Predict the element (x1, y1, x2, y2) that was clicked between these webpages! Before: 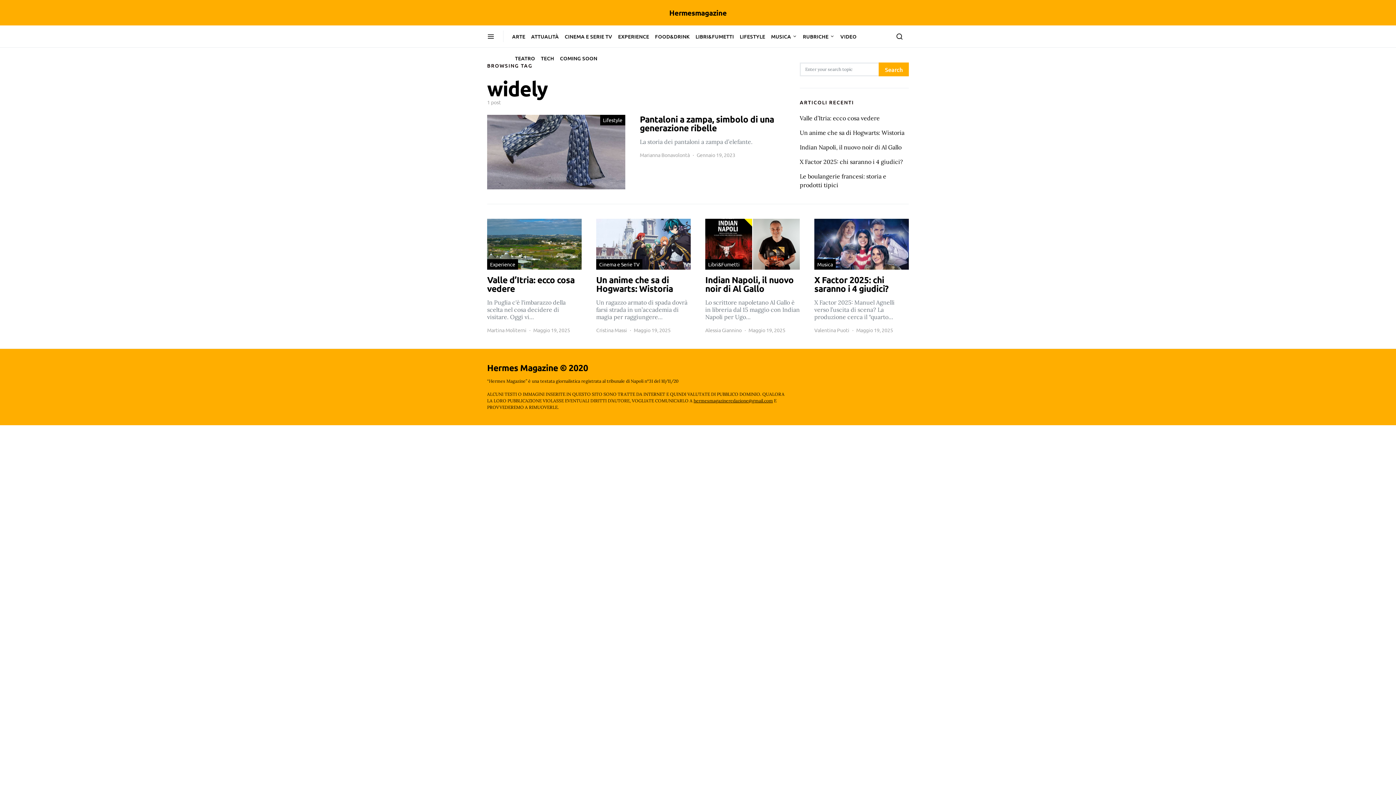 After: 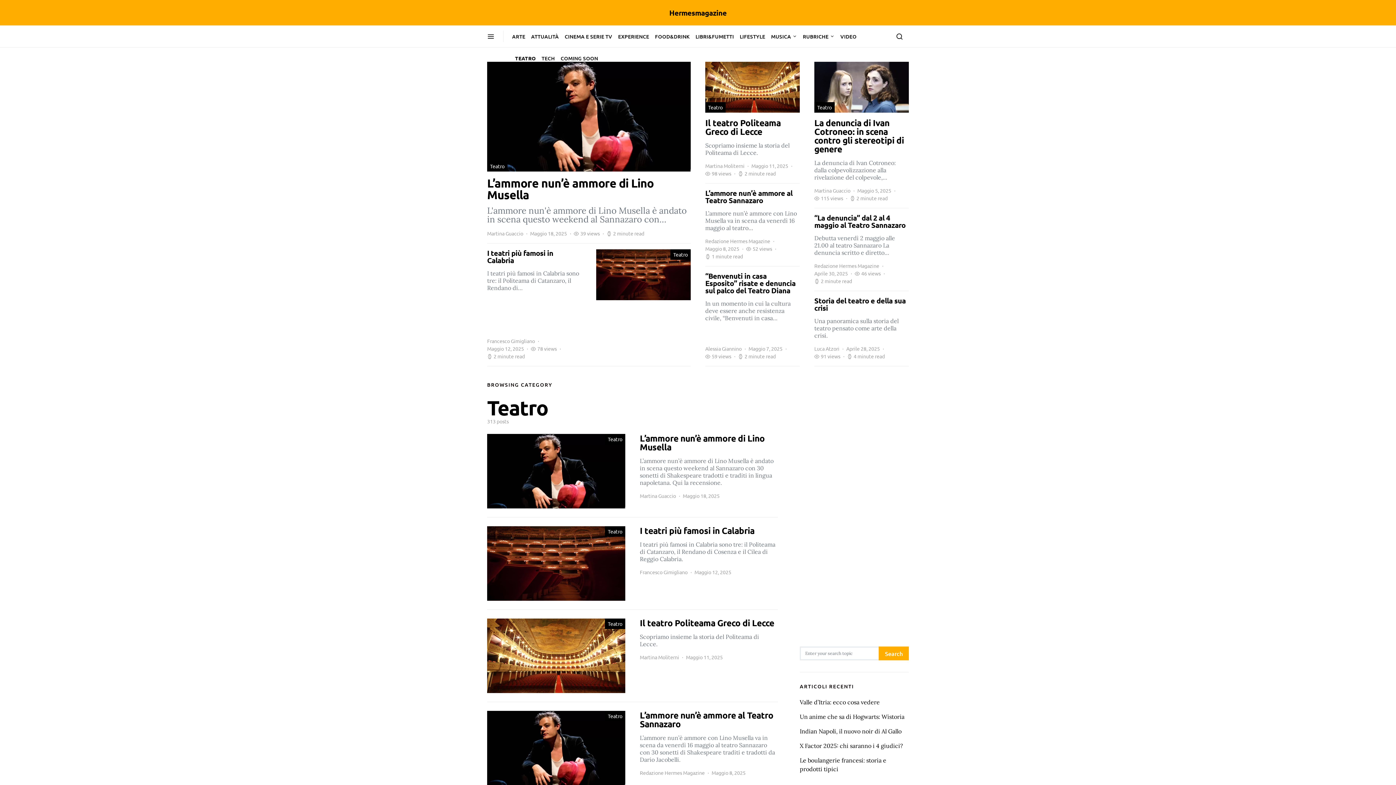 Action: bbox: (512, 47, 538, 69) label: TEATRO